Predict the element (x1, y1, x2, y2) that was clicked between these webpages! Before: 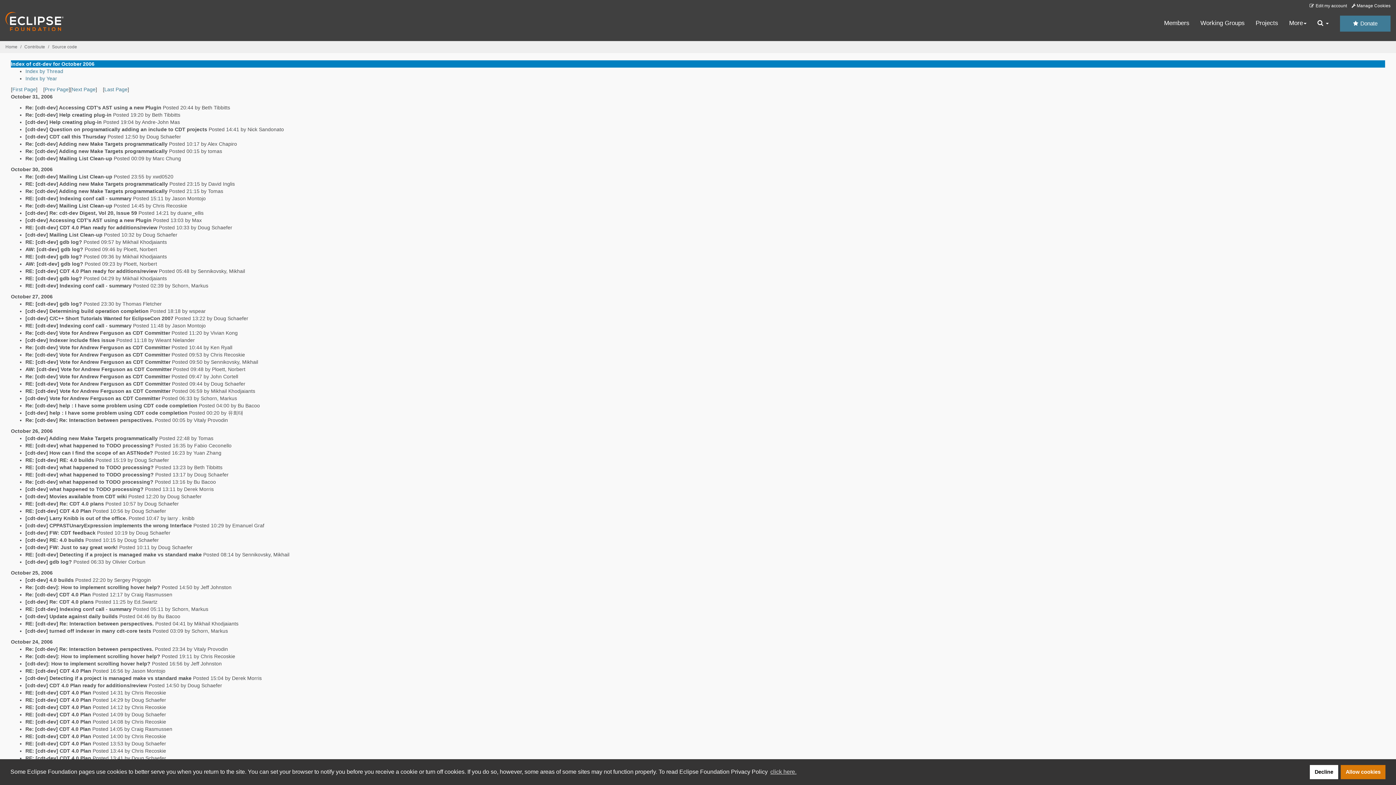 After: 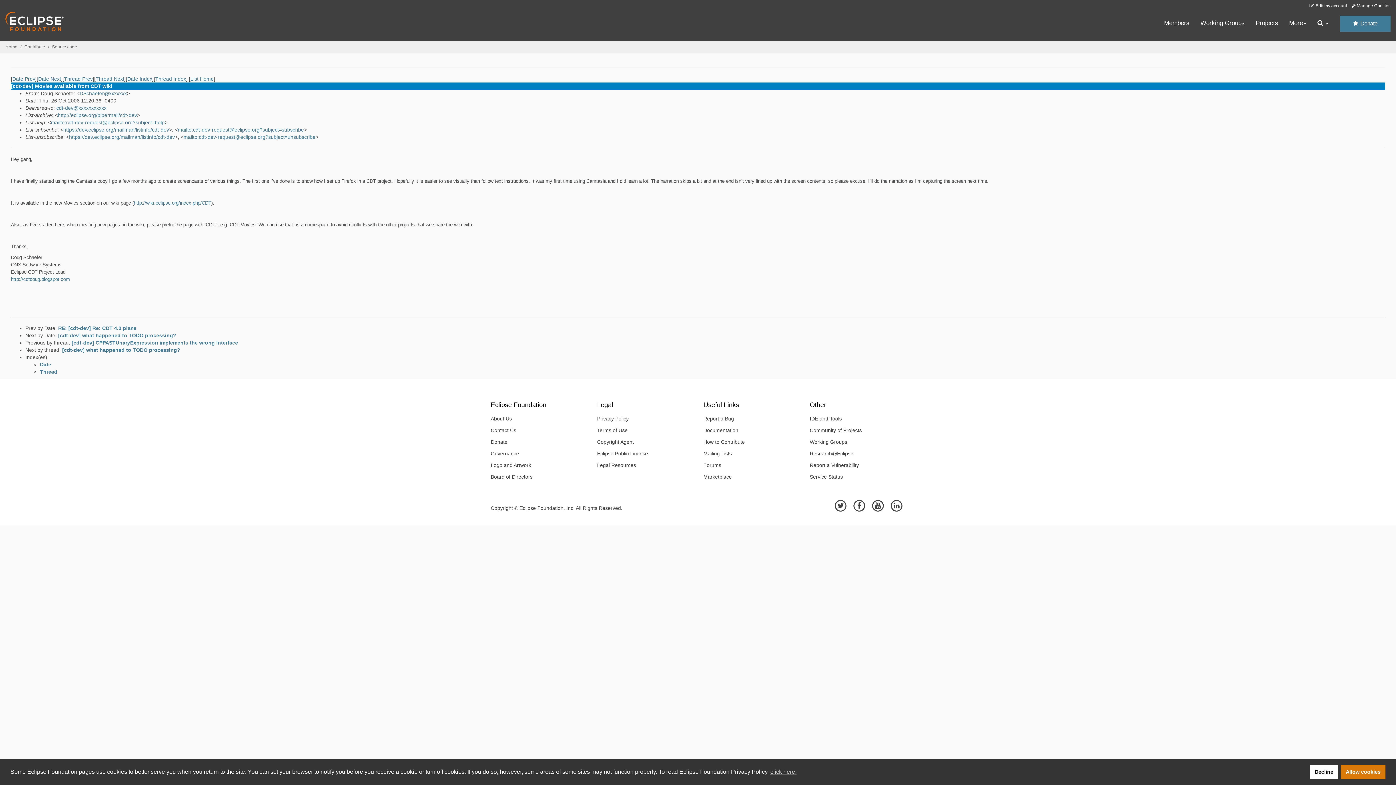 Action: bbox: (25, 493, 126, 499) label: [cdt-dev] Movies available from CDT wiki